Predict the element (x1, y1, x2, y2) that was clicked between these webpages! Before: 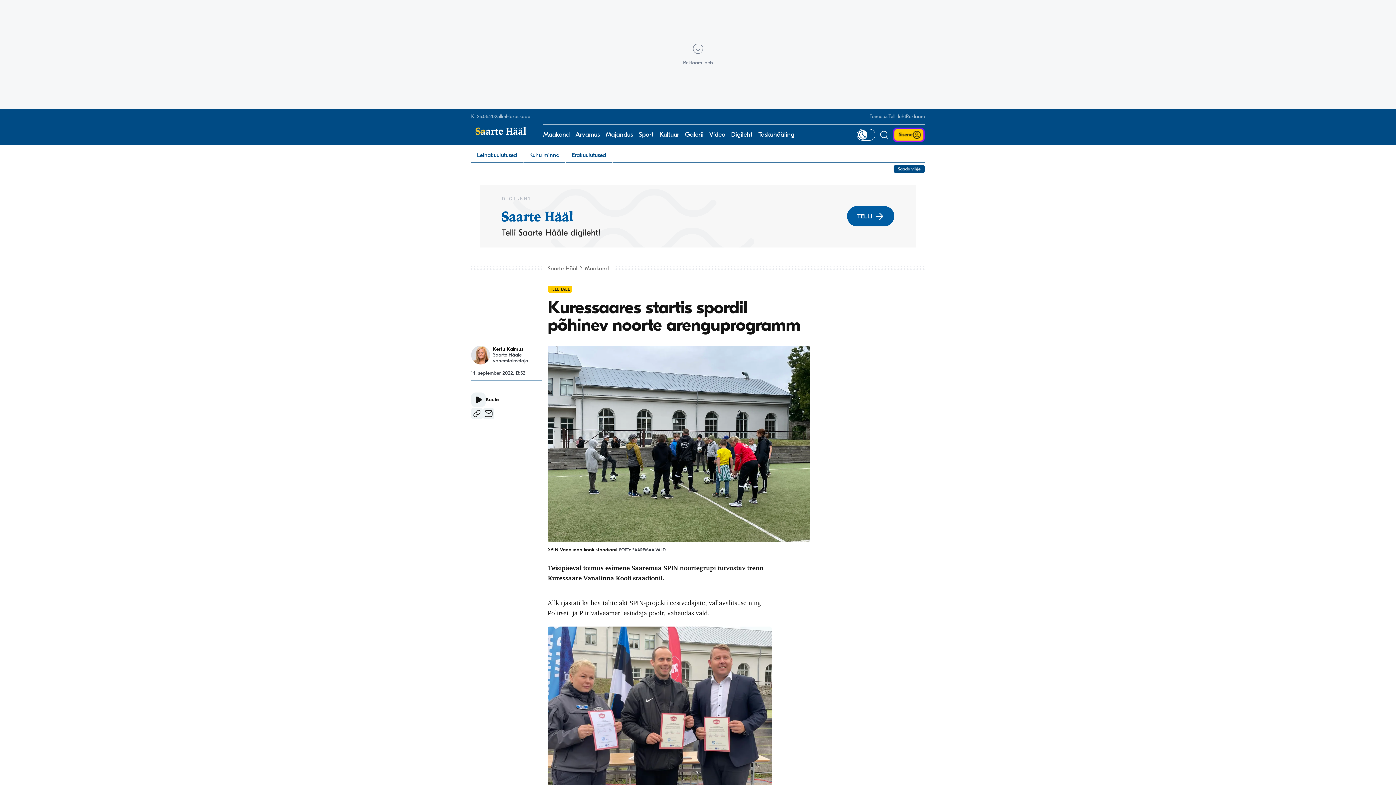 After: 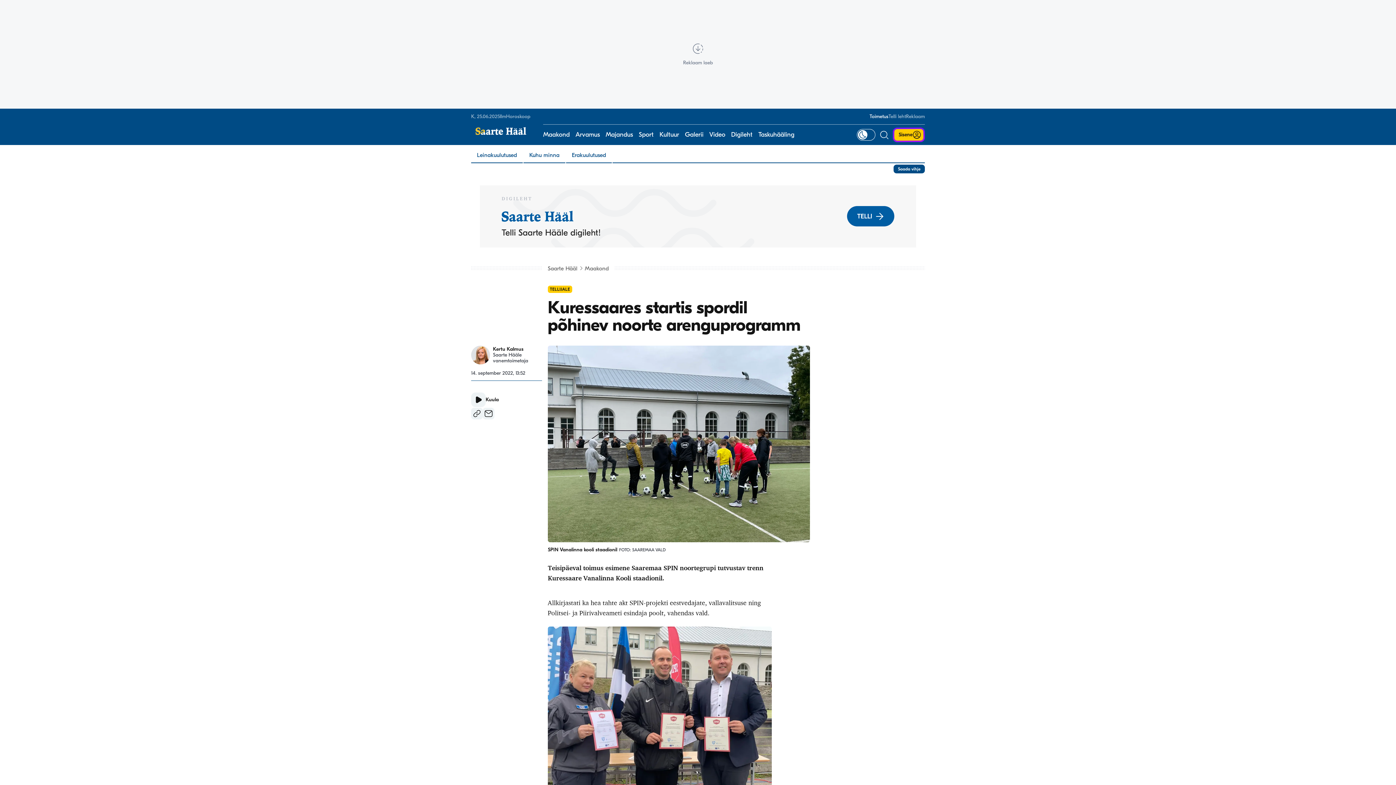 Action: label: Toimetus bbox: (869, 113, 888, 119)